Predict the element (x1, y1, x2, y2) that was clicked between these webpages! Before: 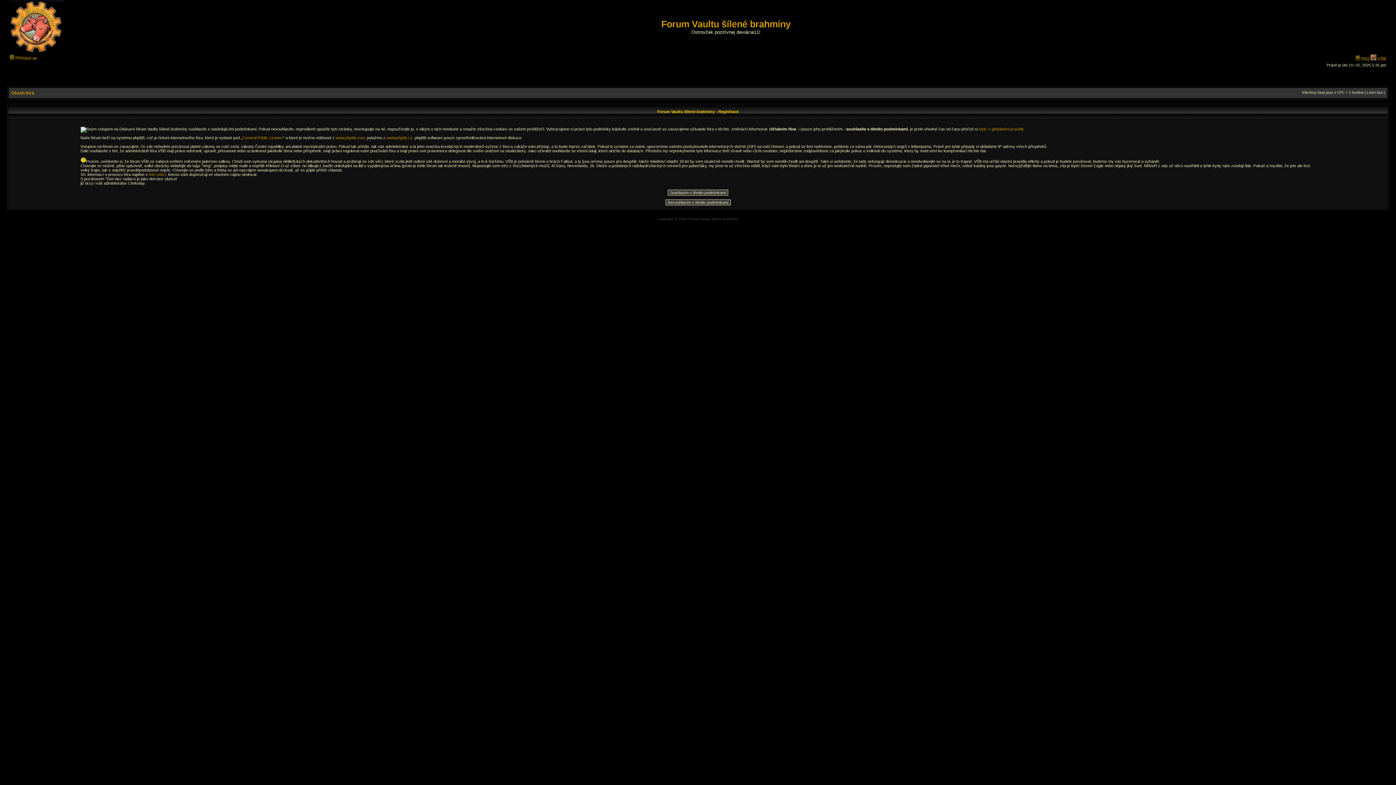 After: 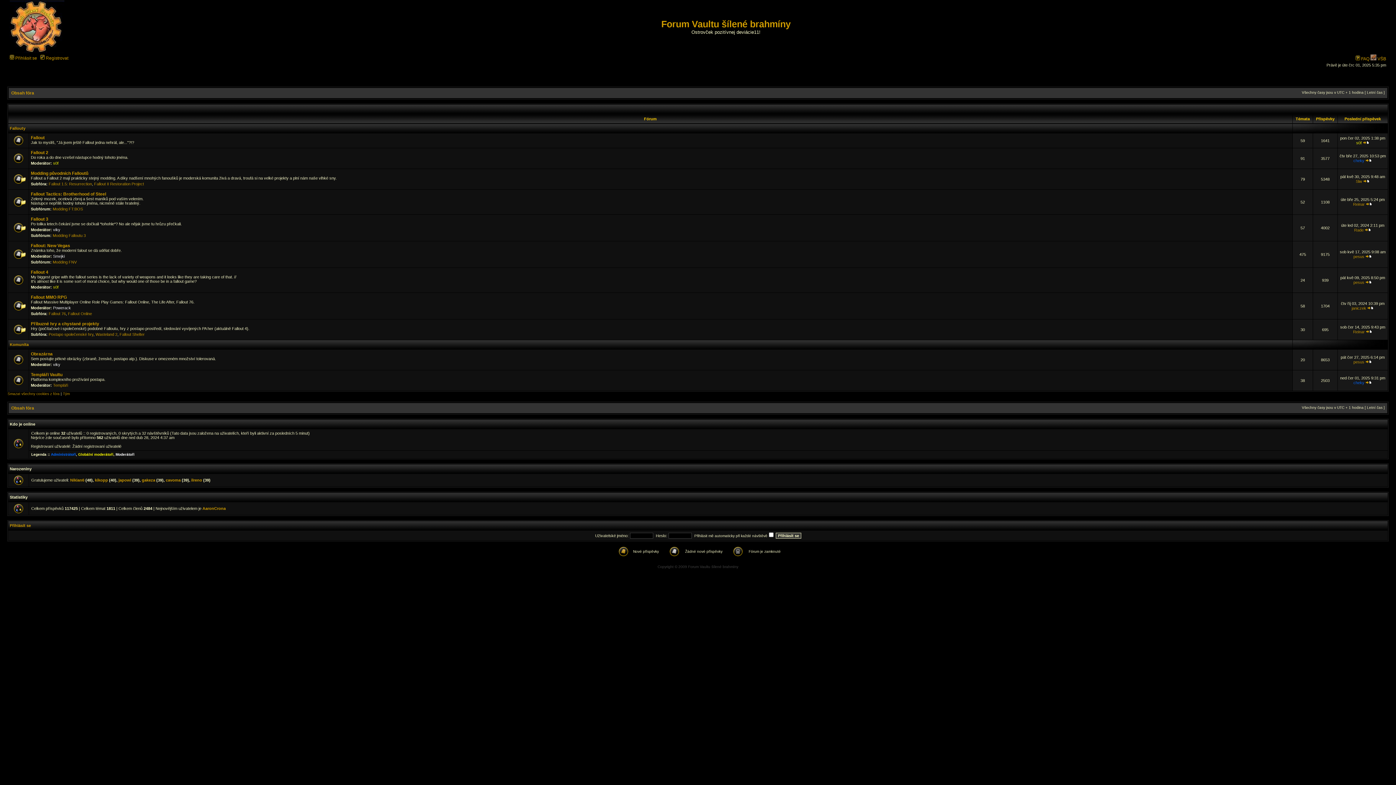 Action: bbox: (11, 90, 34, 95) label: Obsah fóra